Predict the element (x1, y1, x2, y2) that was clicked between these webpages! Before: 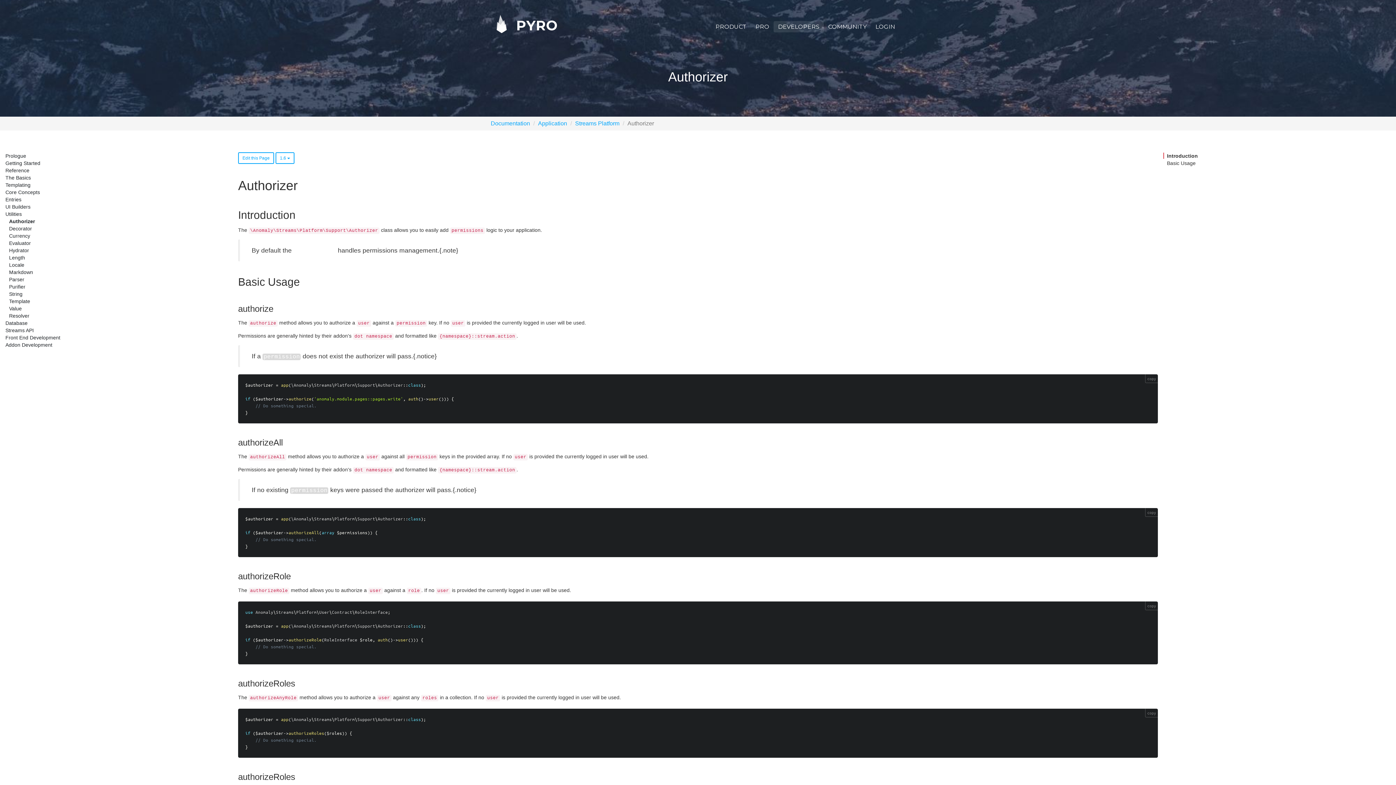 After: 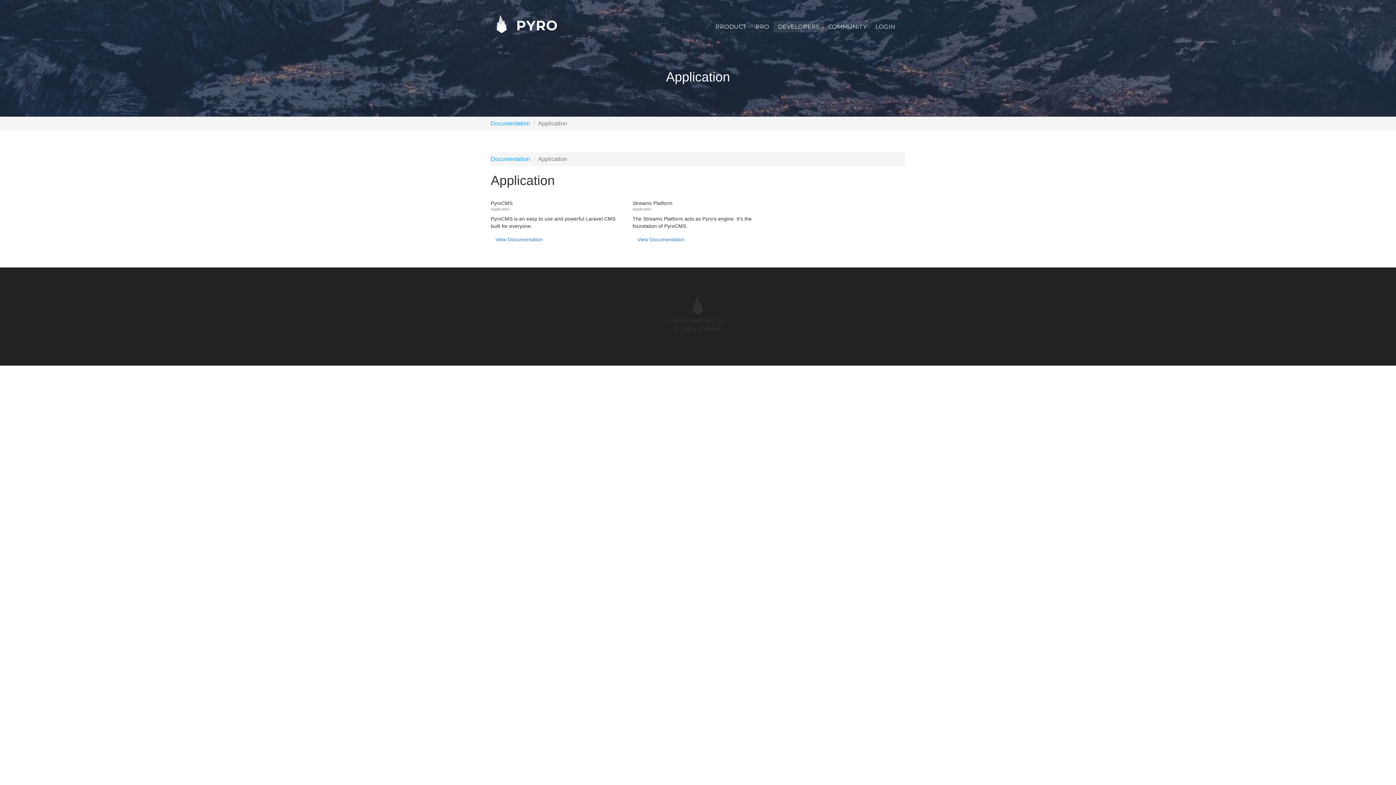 Action: label: Application bbox: (538, 120, 567, 126)